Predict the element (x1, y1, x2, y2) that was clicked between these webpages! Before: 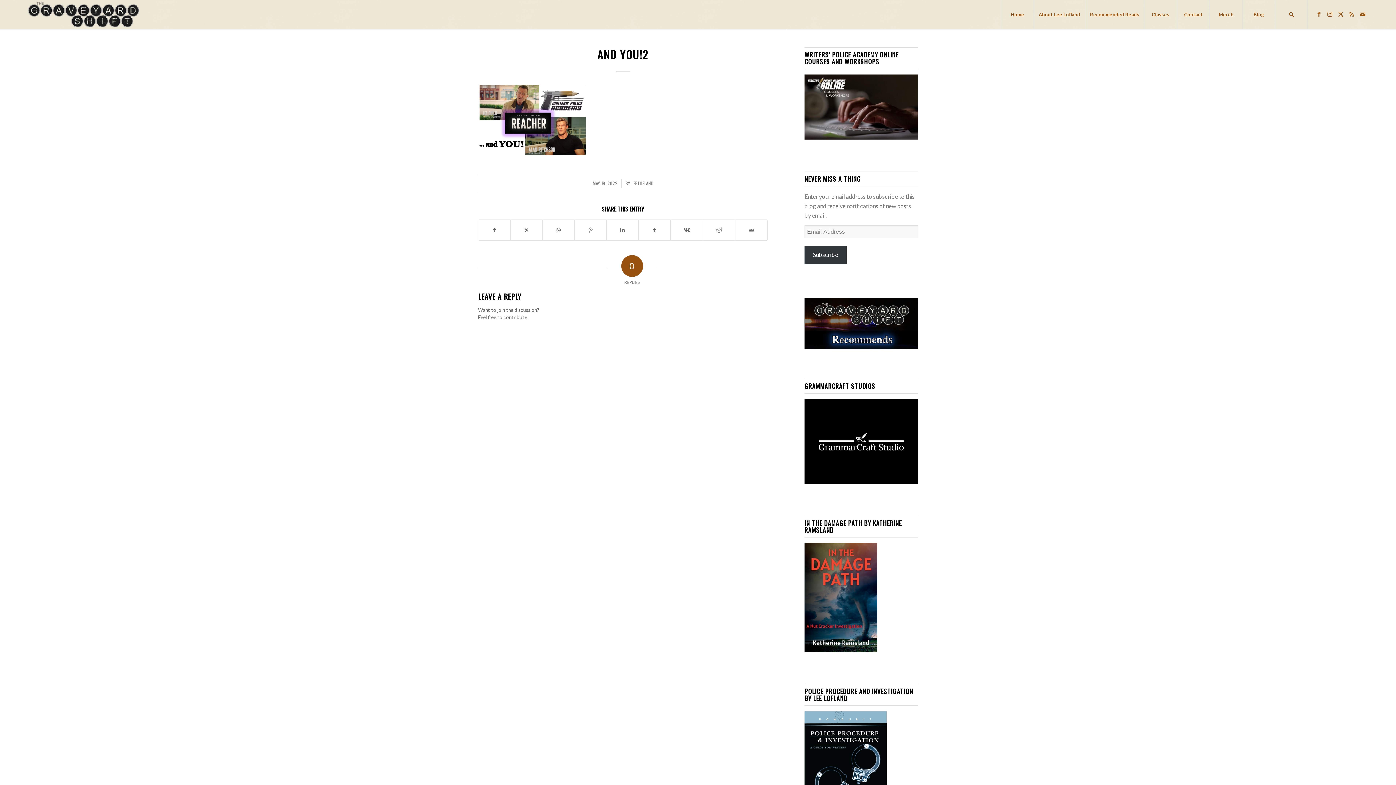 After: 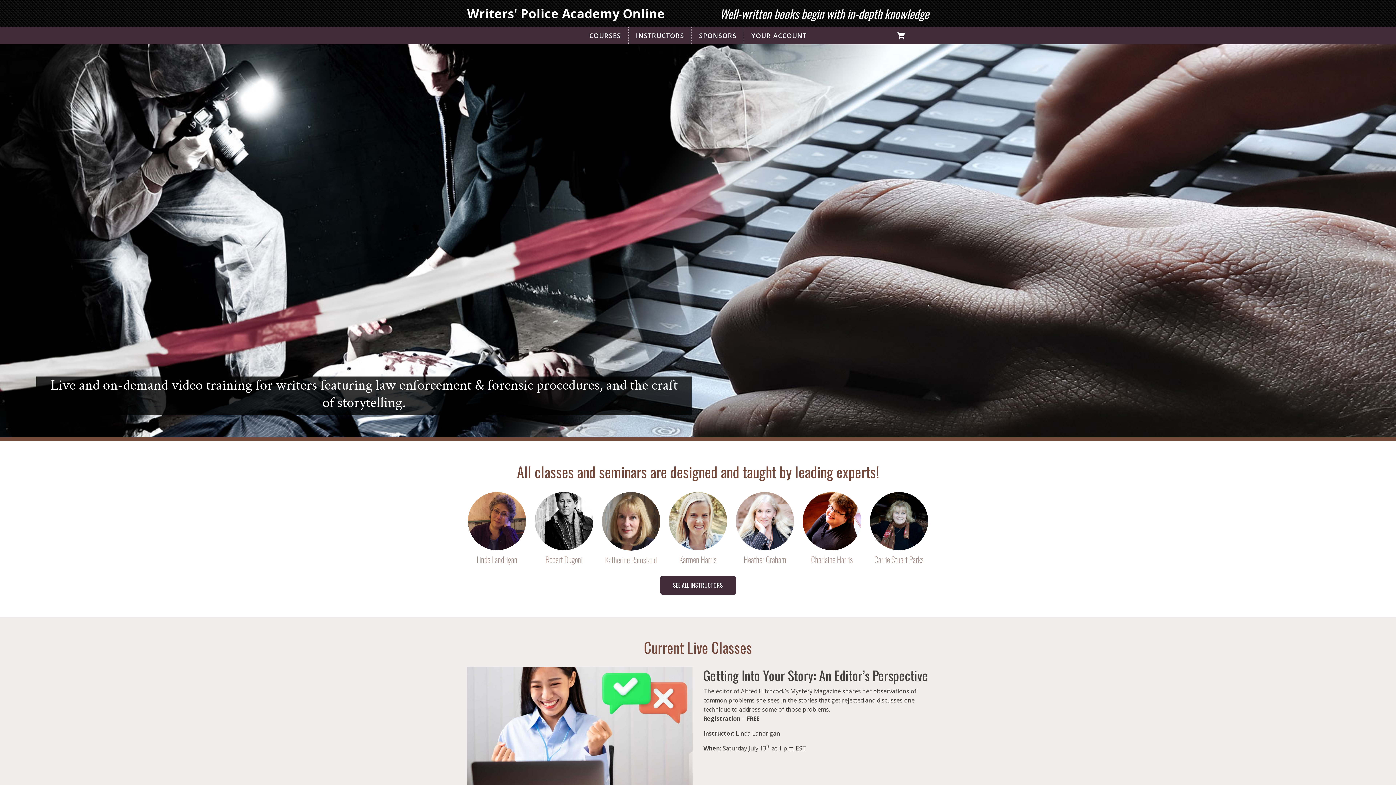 Action: bbox: (804, 74, 918, 142)